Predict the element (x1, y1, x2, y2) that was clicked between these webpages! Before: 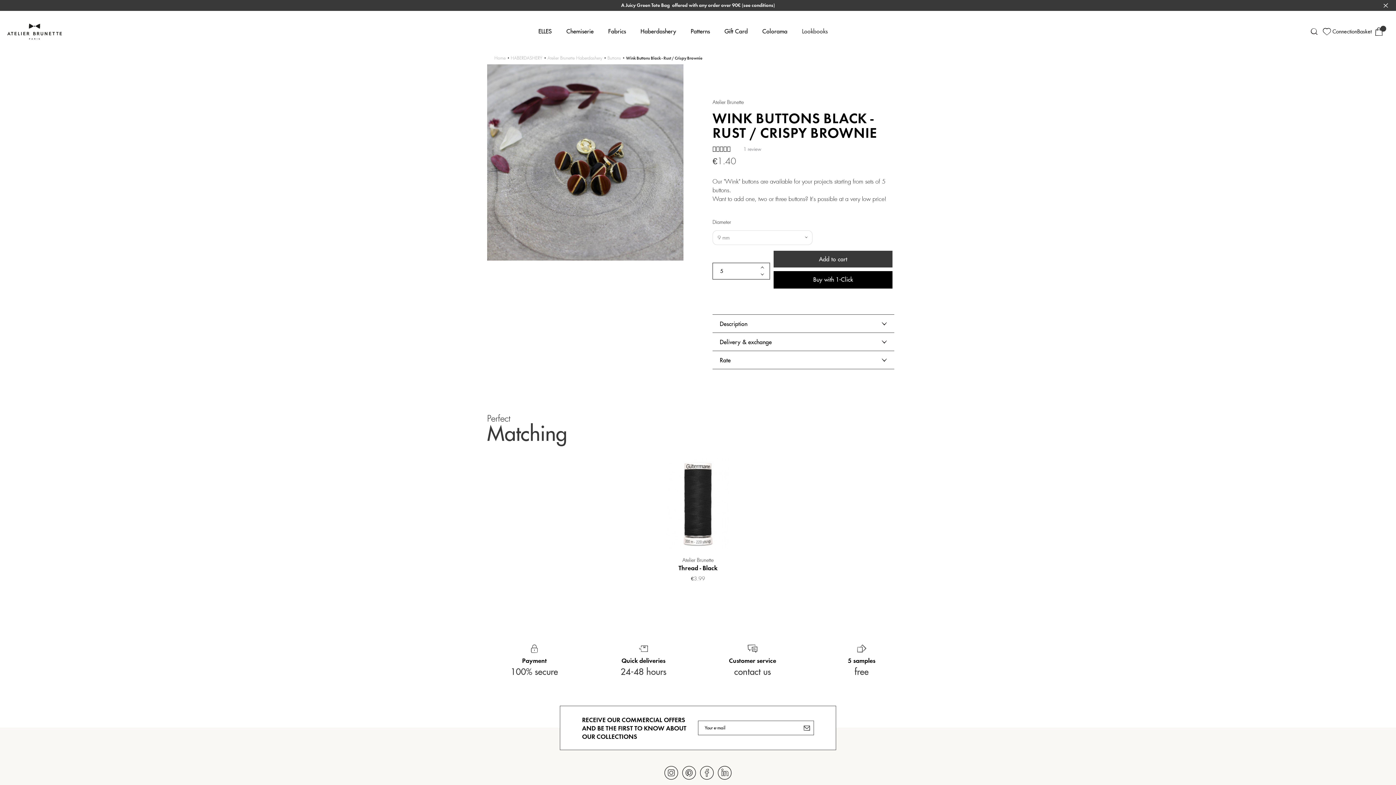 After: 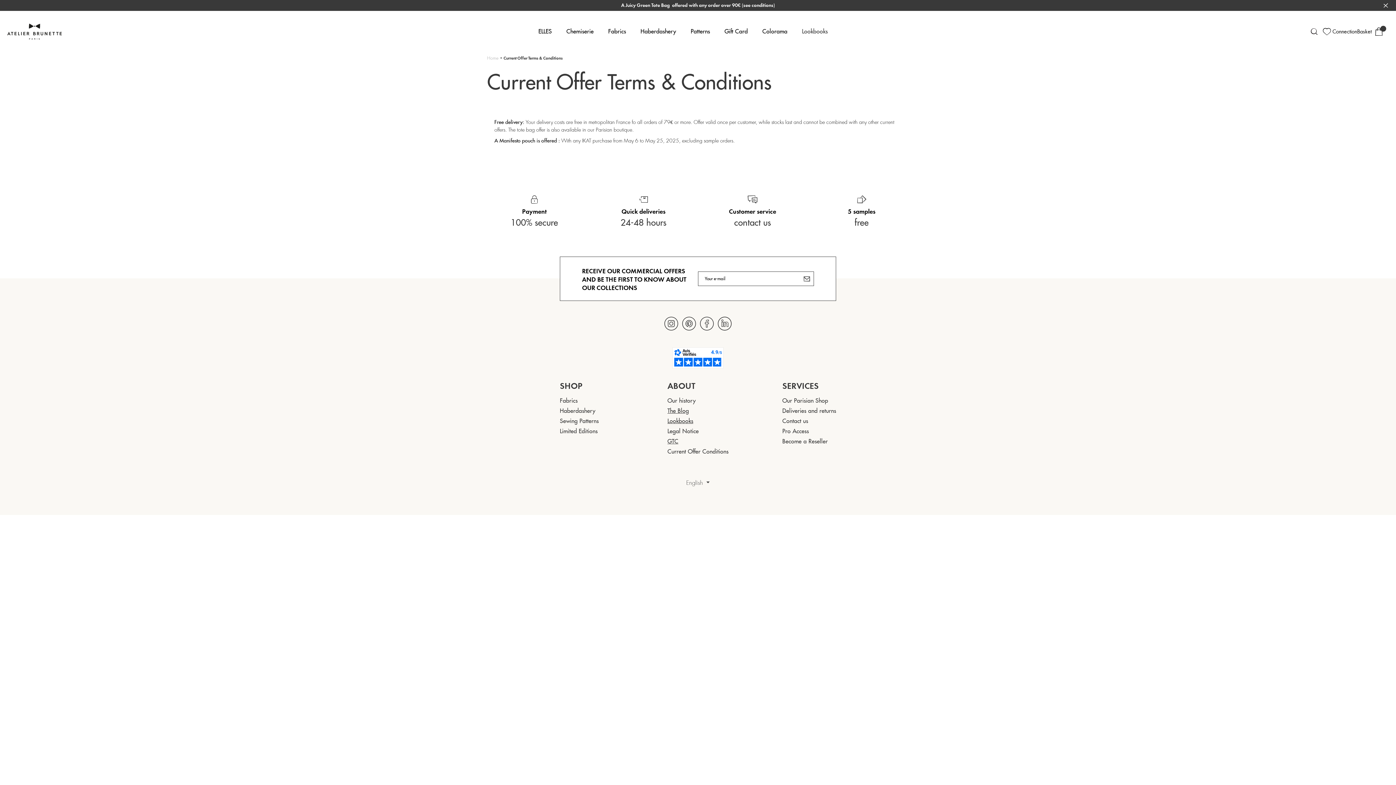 Action: label: see conditions bbox: (743, 2, 773, 8)